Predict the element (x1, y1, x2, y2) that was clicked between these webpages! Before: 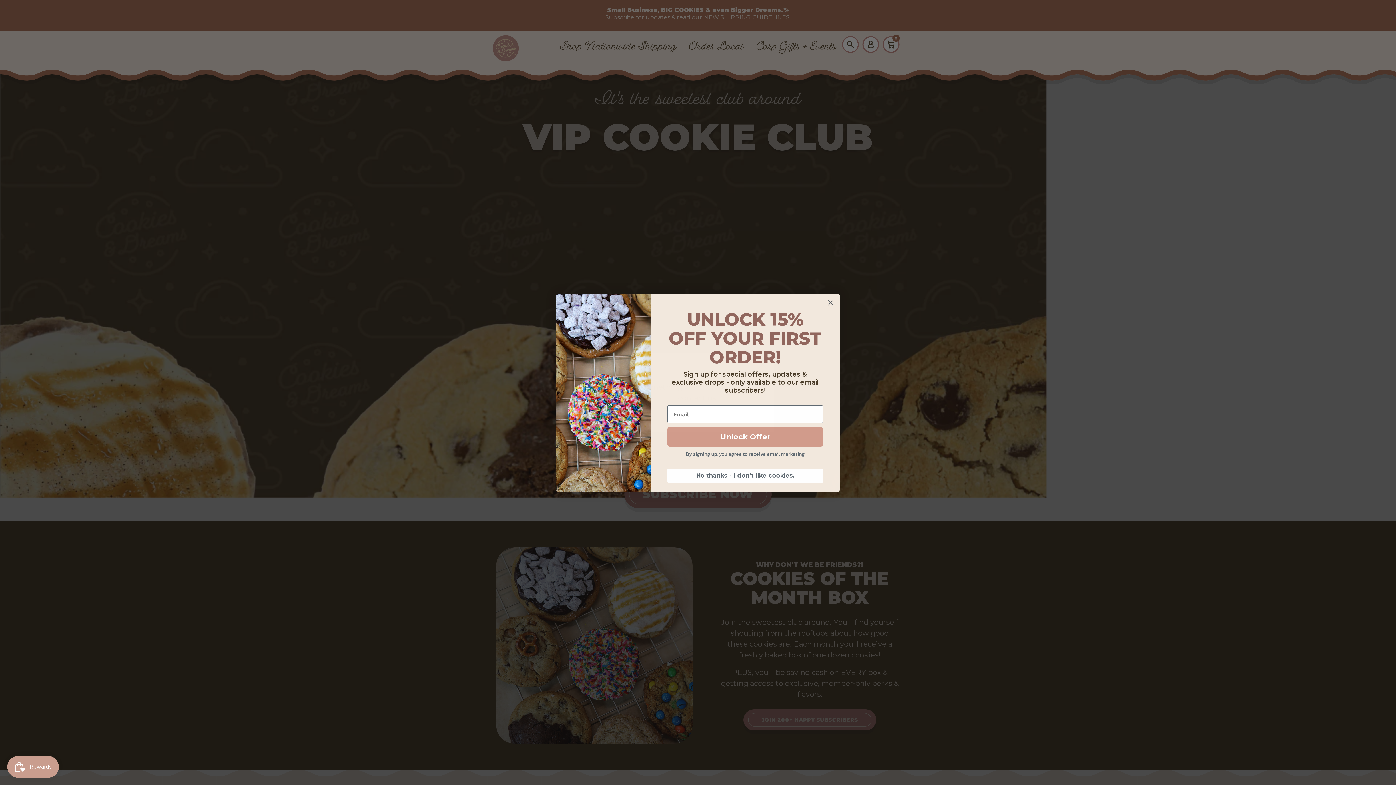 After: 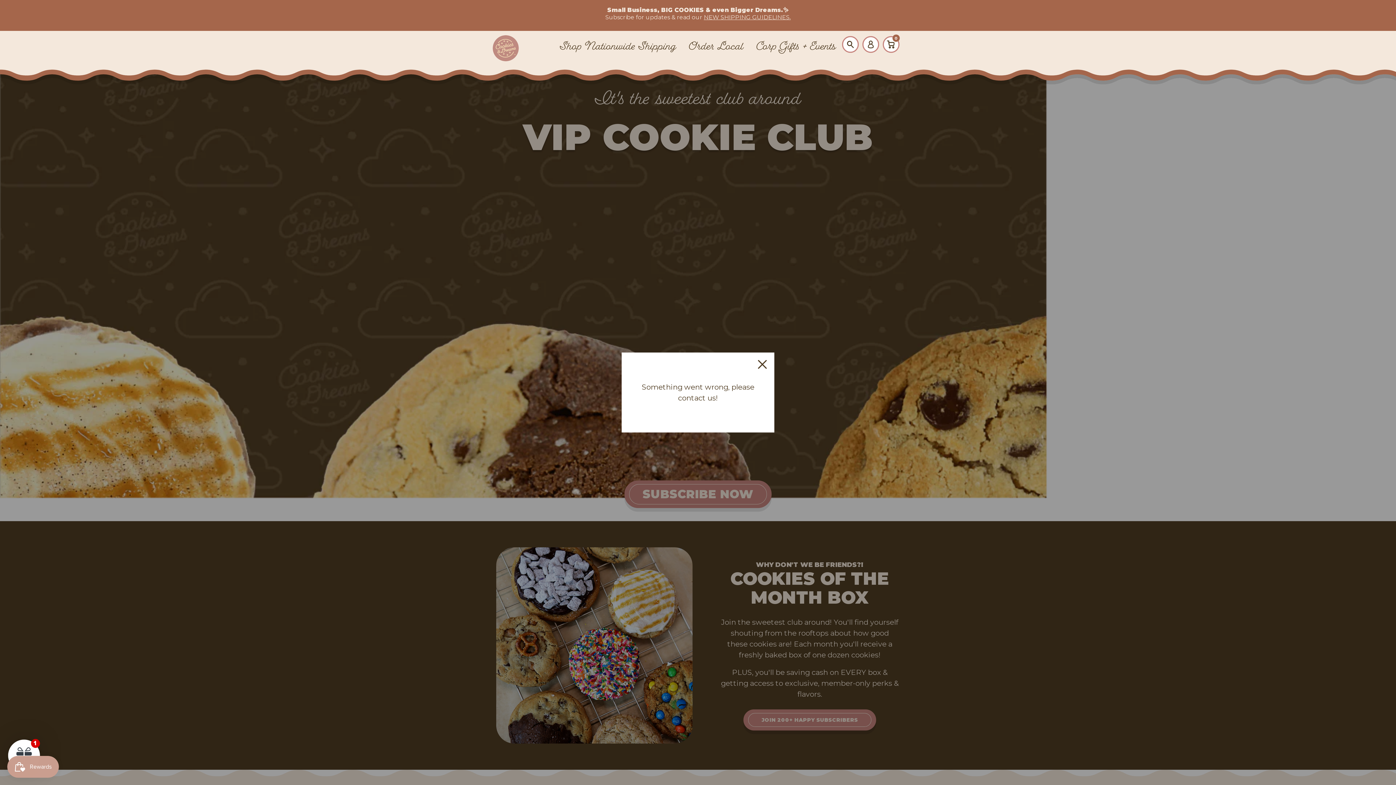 Action: bbox: (824, 296, 837, 309) label: Close dialog